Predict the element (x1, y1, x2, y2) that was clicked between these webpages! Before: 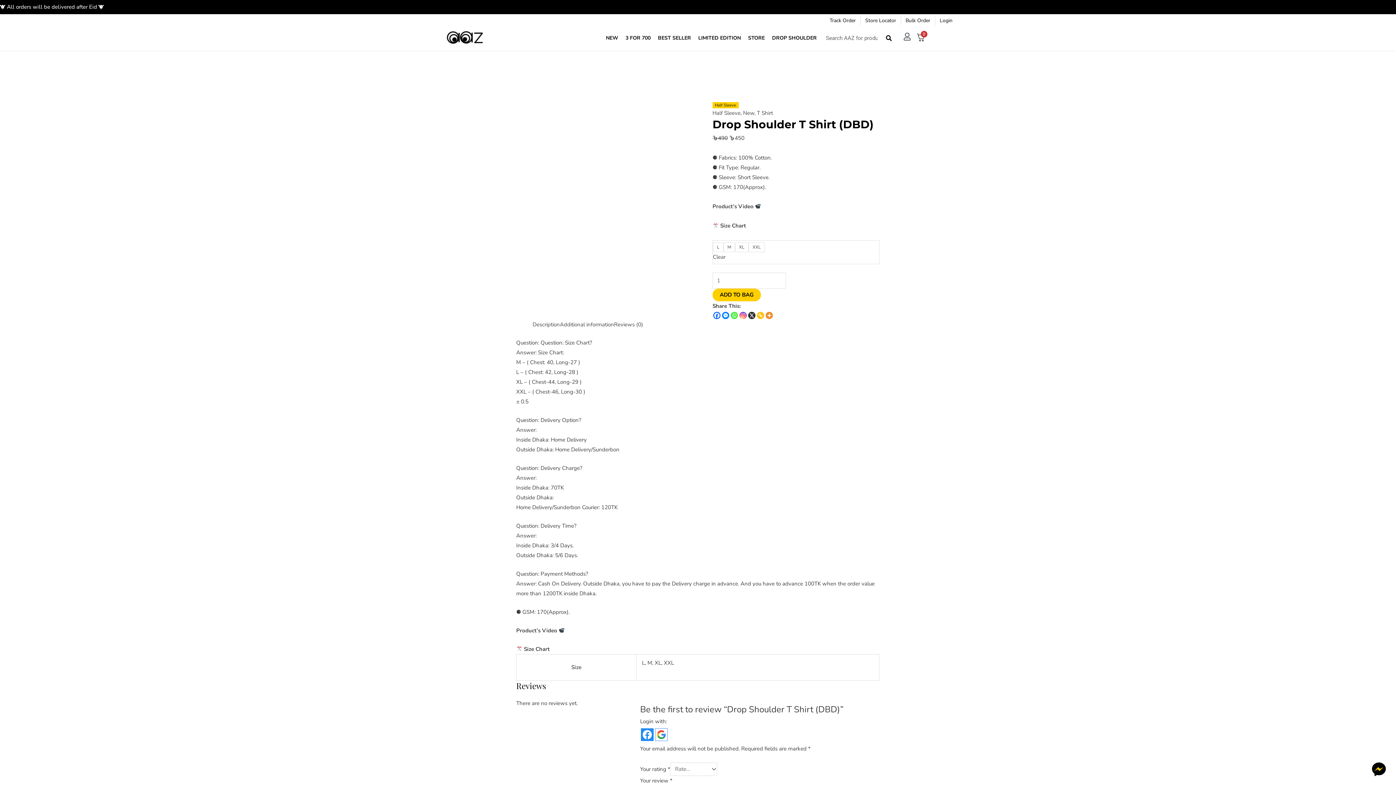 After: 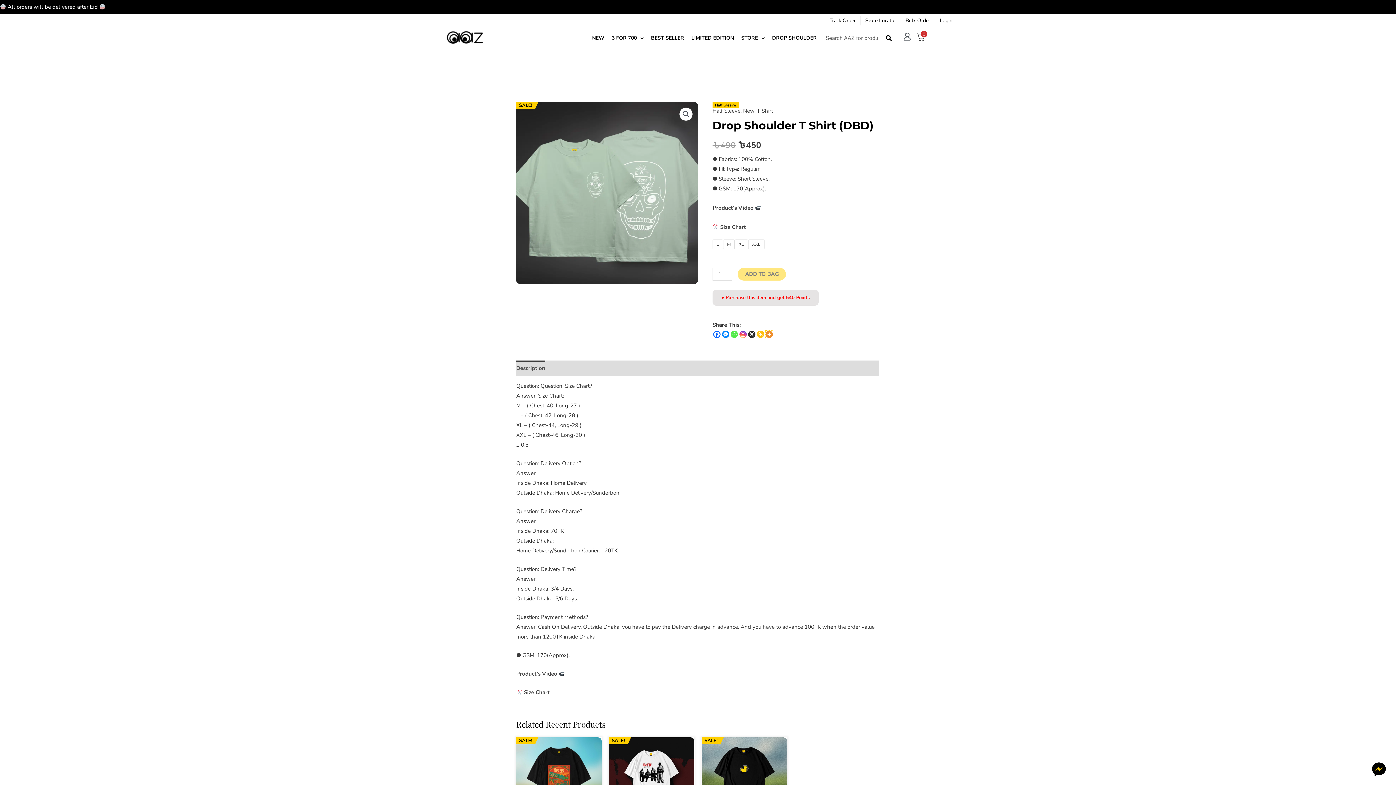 Action: bbox: (765, 312, 773, 319)